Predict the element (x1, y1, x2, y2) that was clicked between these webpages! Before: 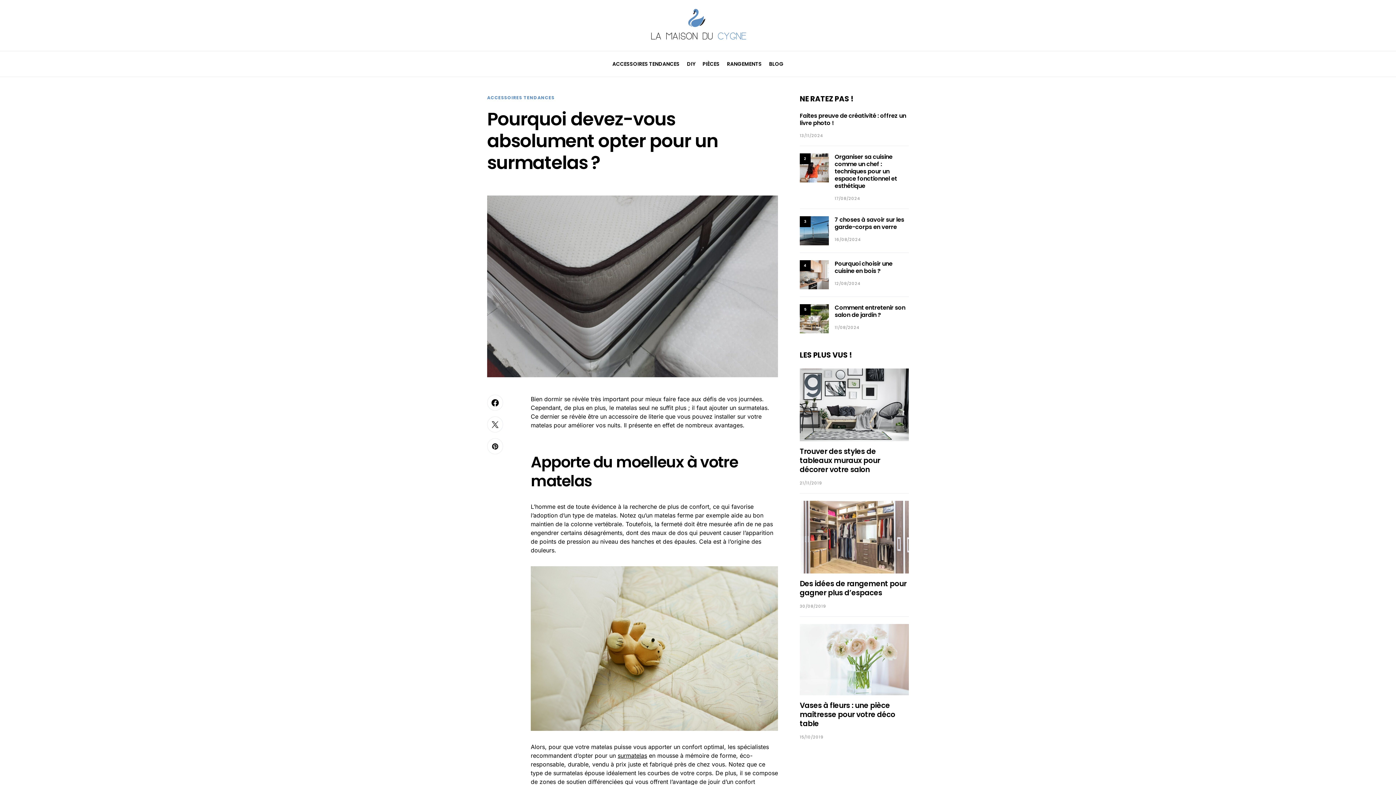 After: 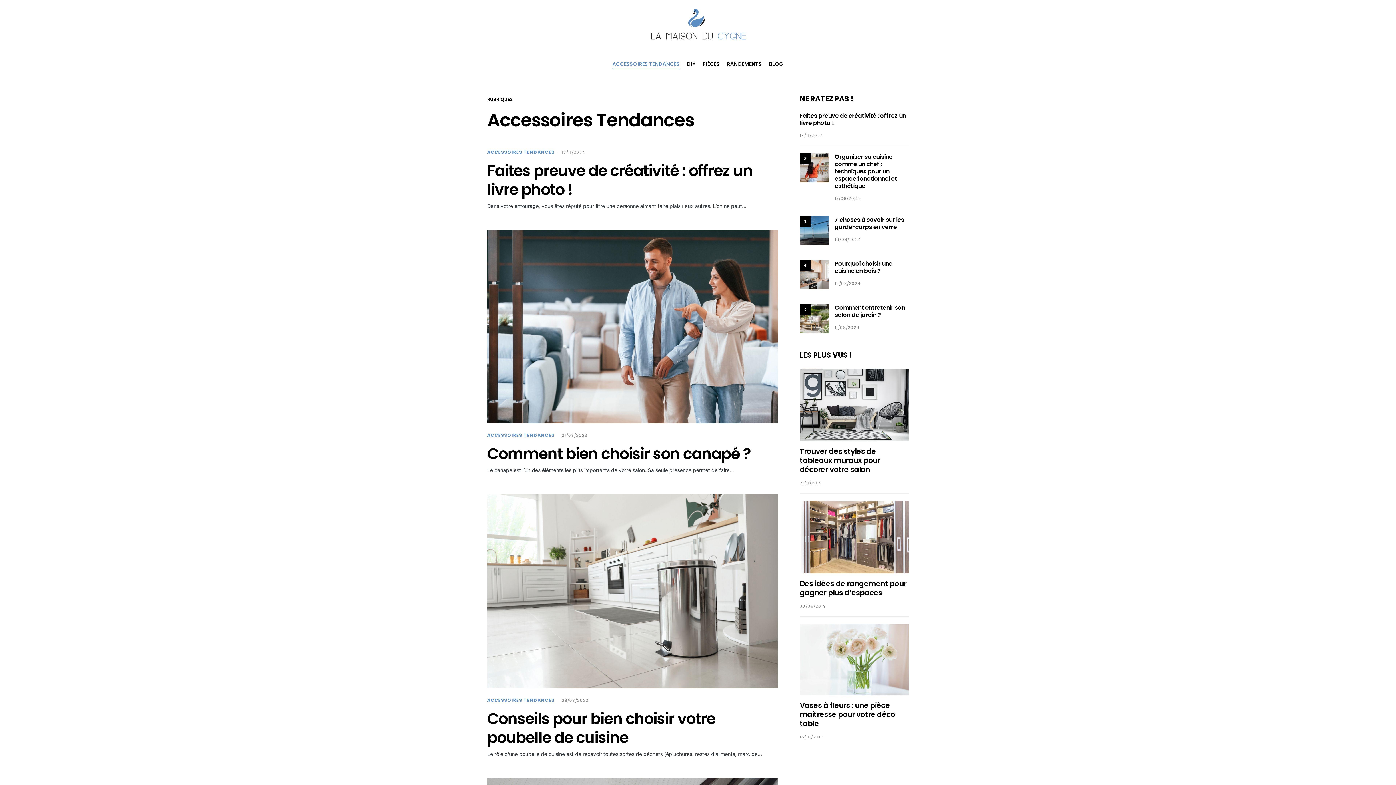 Action: label: ACCESSOIRES TENDANCES bbox: (612, 51, 679, 76)